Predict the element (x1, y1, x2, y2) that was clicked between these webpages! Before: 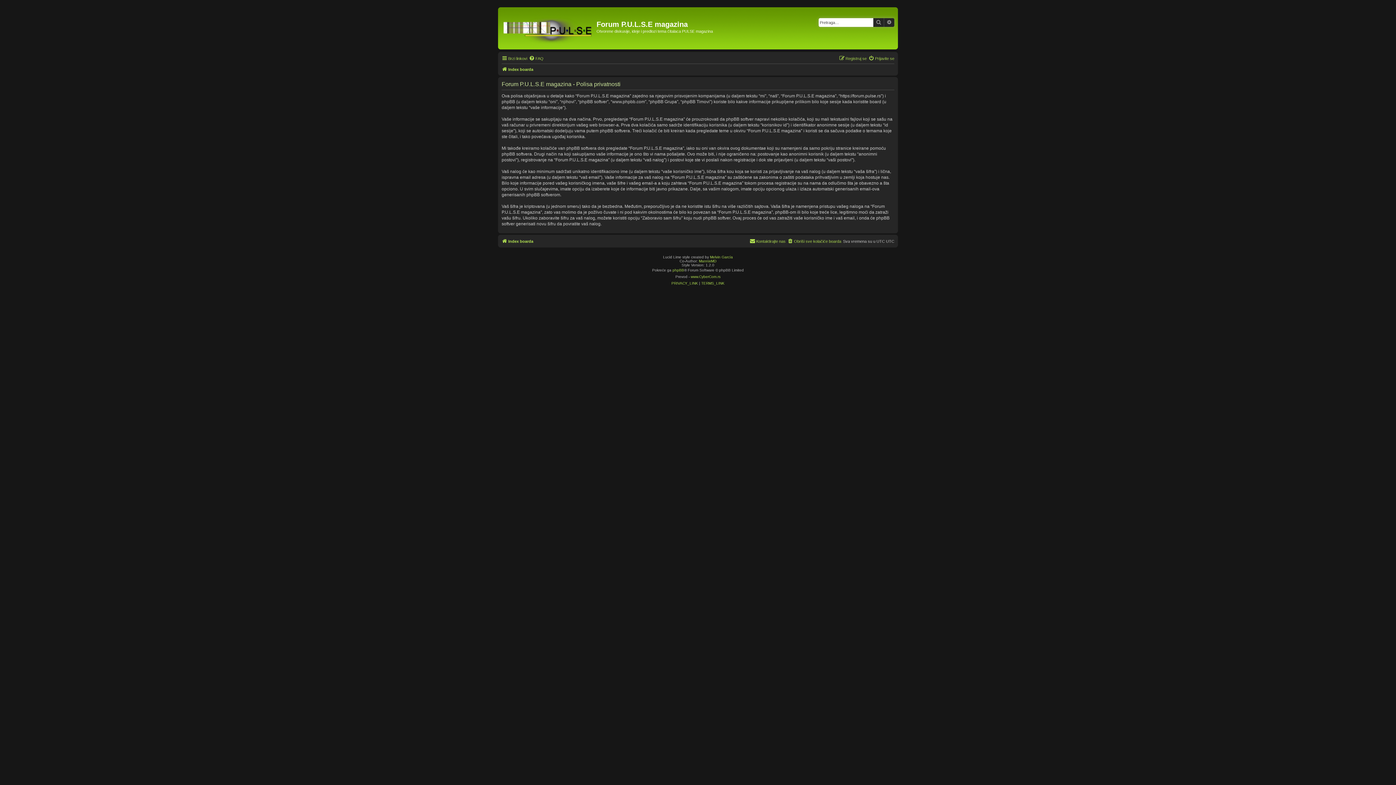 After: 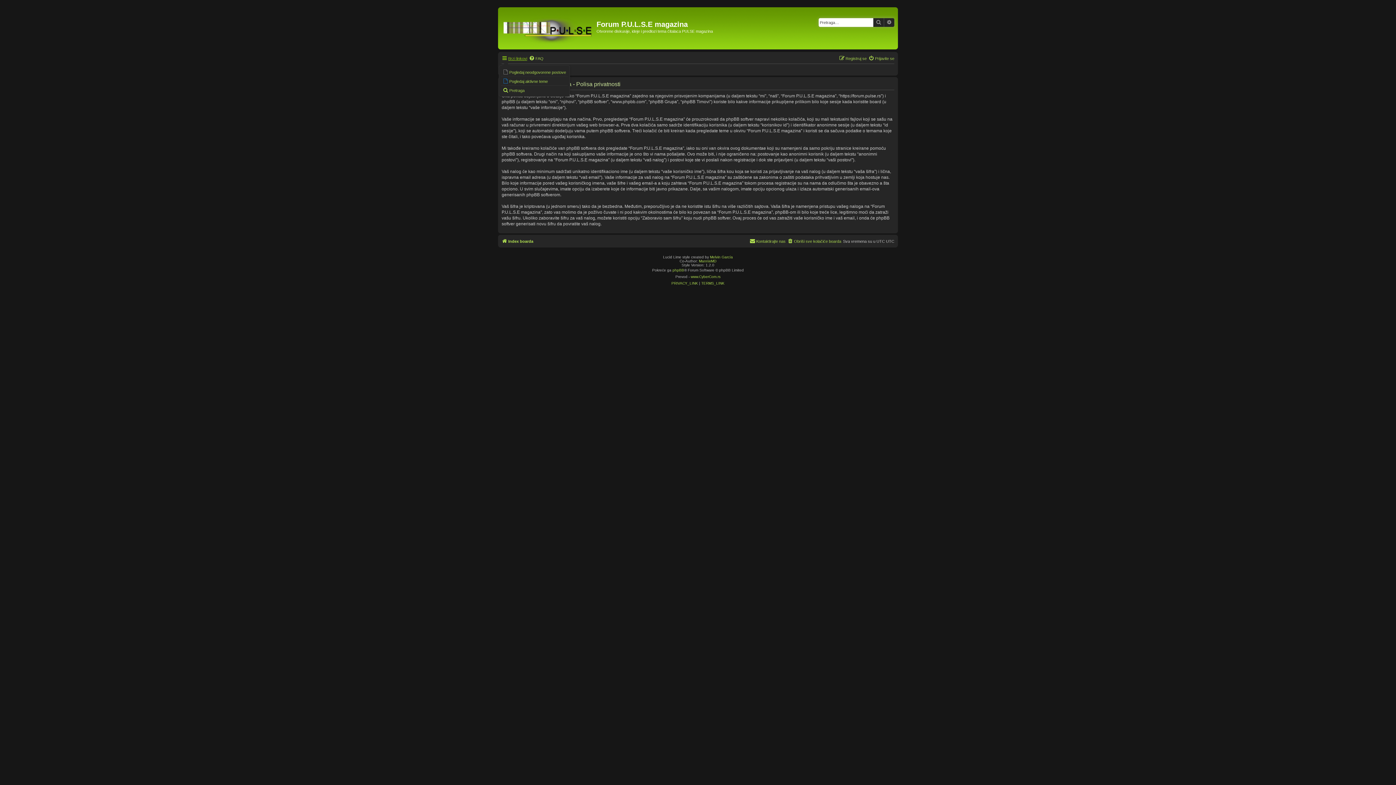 Action: bbox: (501, 54, 527, 62) label: Brzi linkovi